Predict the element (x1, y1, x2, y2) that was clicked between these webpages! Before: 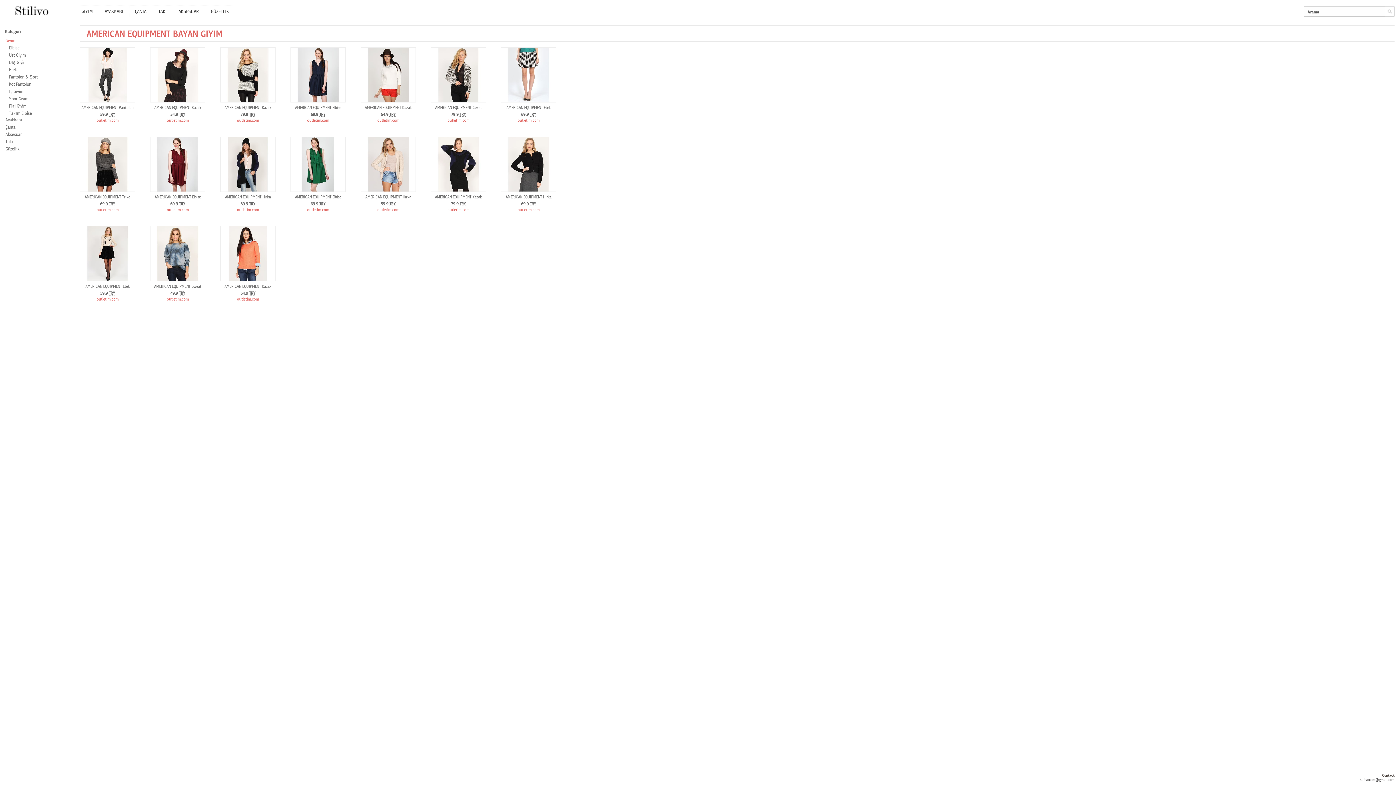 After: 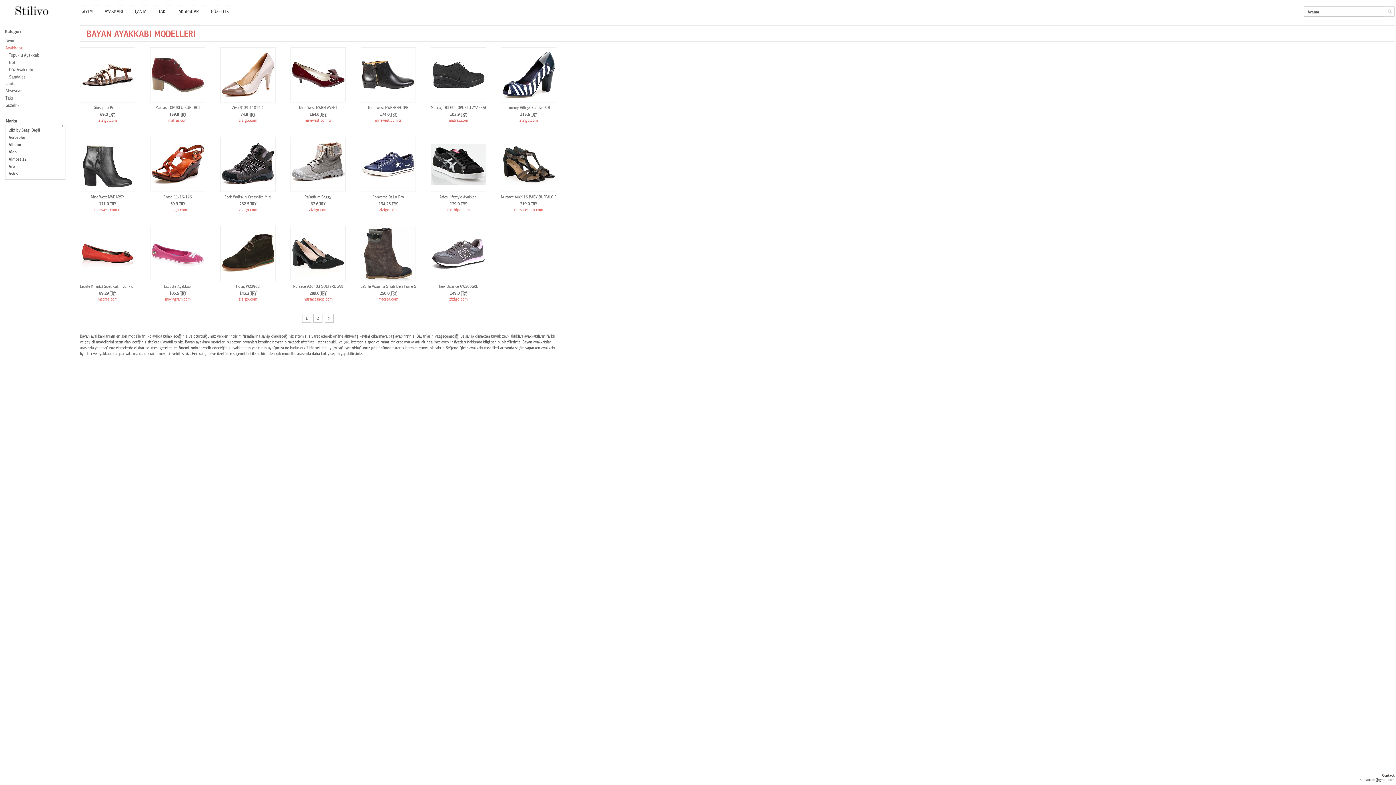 Action: label: Ayakkabı bbox: (5, 117, 22, 122)